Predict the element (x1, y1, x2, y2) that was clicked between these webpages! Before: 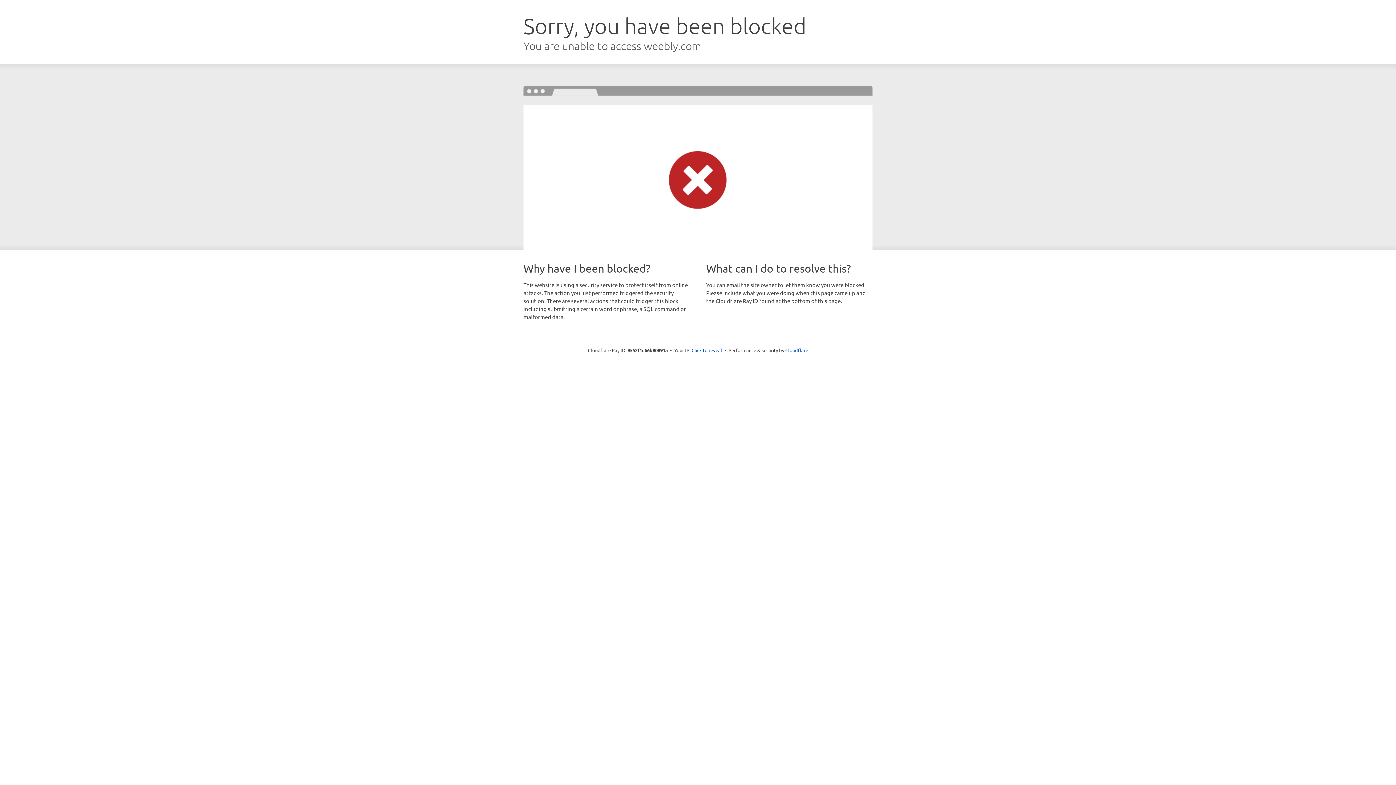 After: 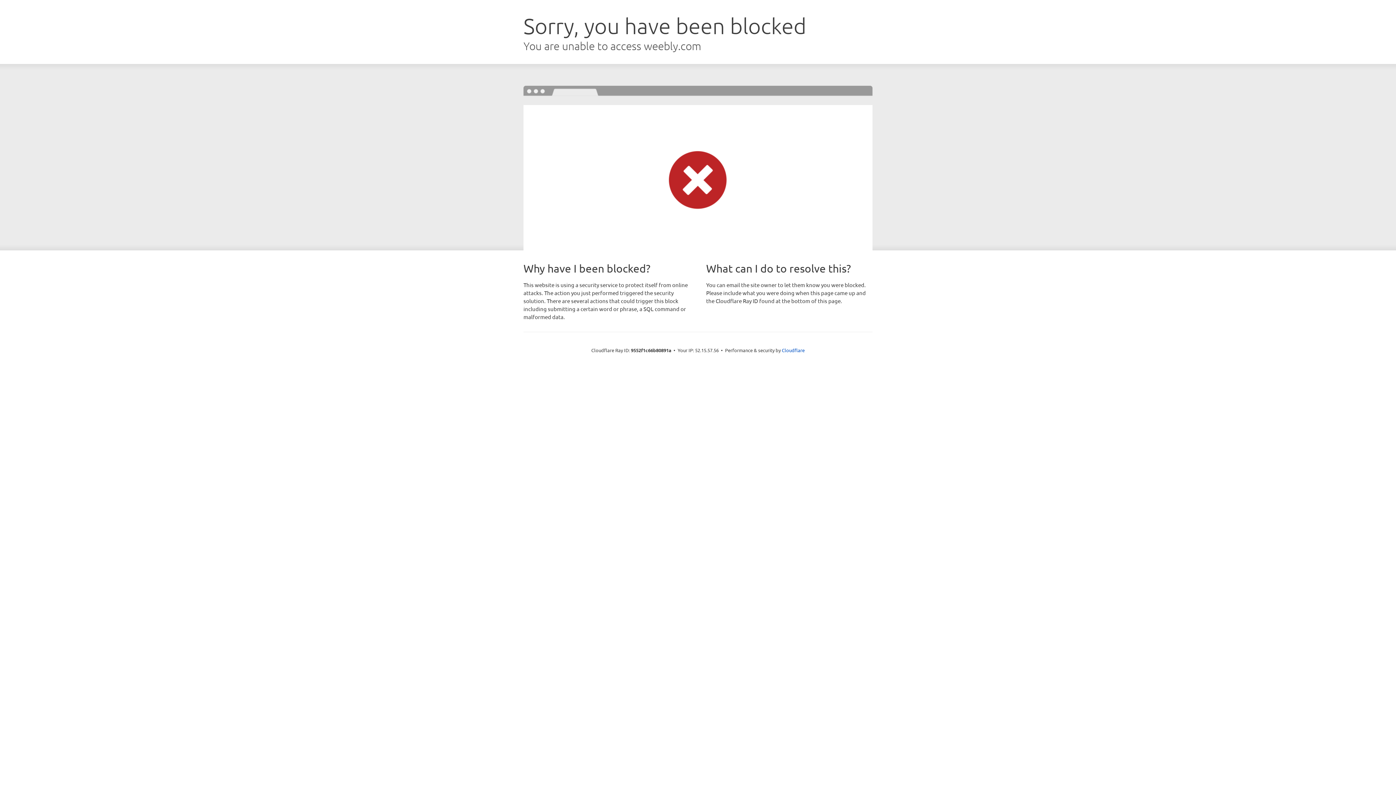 Action: bbox: (691, 346, 722, 353) label: Click to reveal